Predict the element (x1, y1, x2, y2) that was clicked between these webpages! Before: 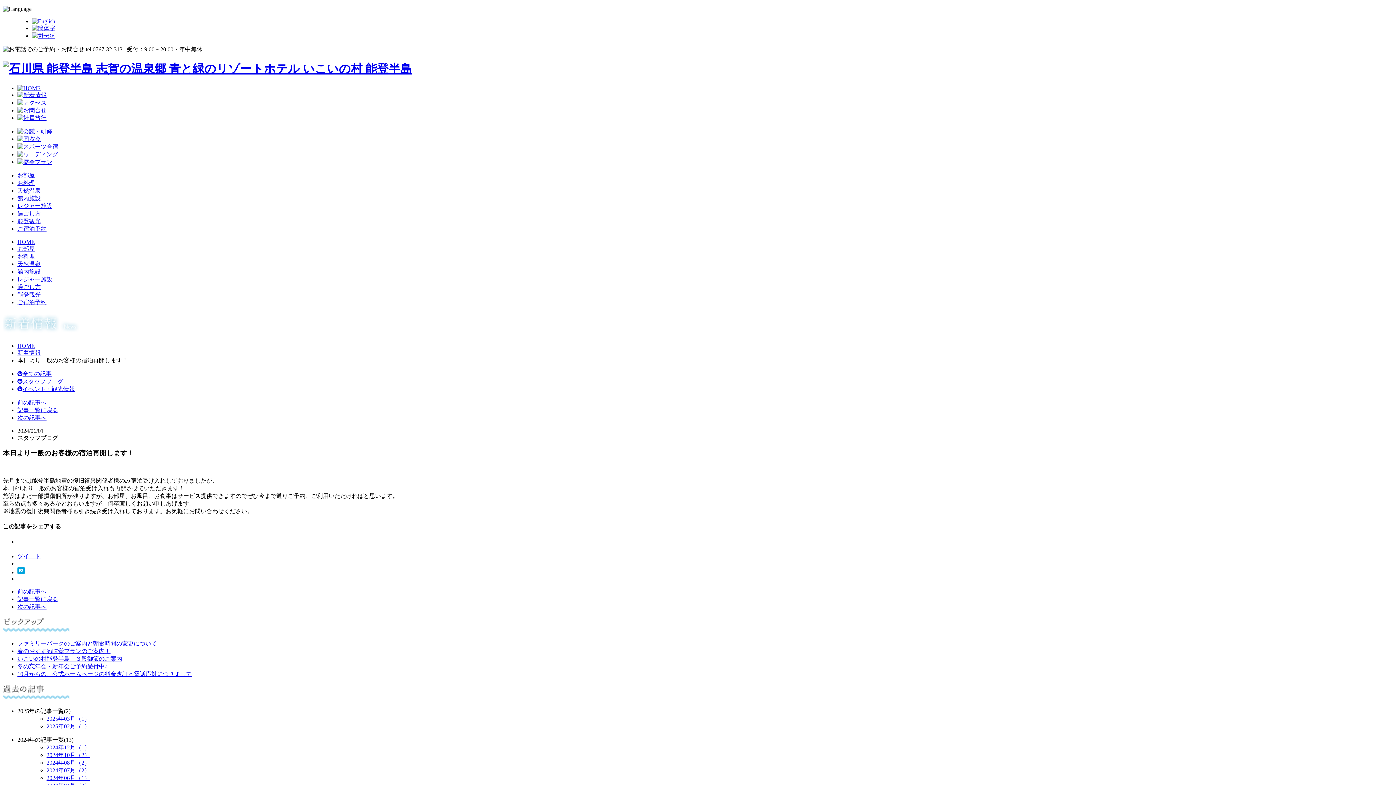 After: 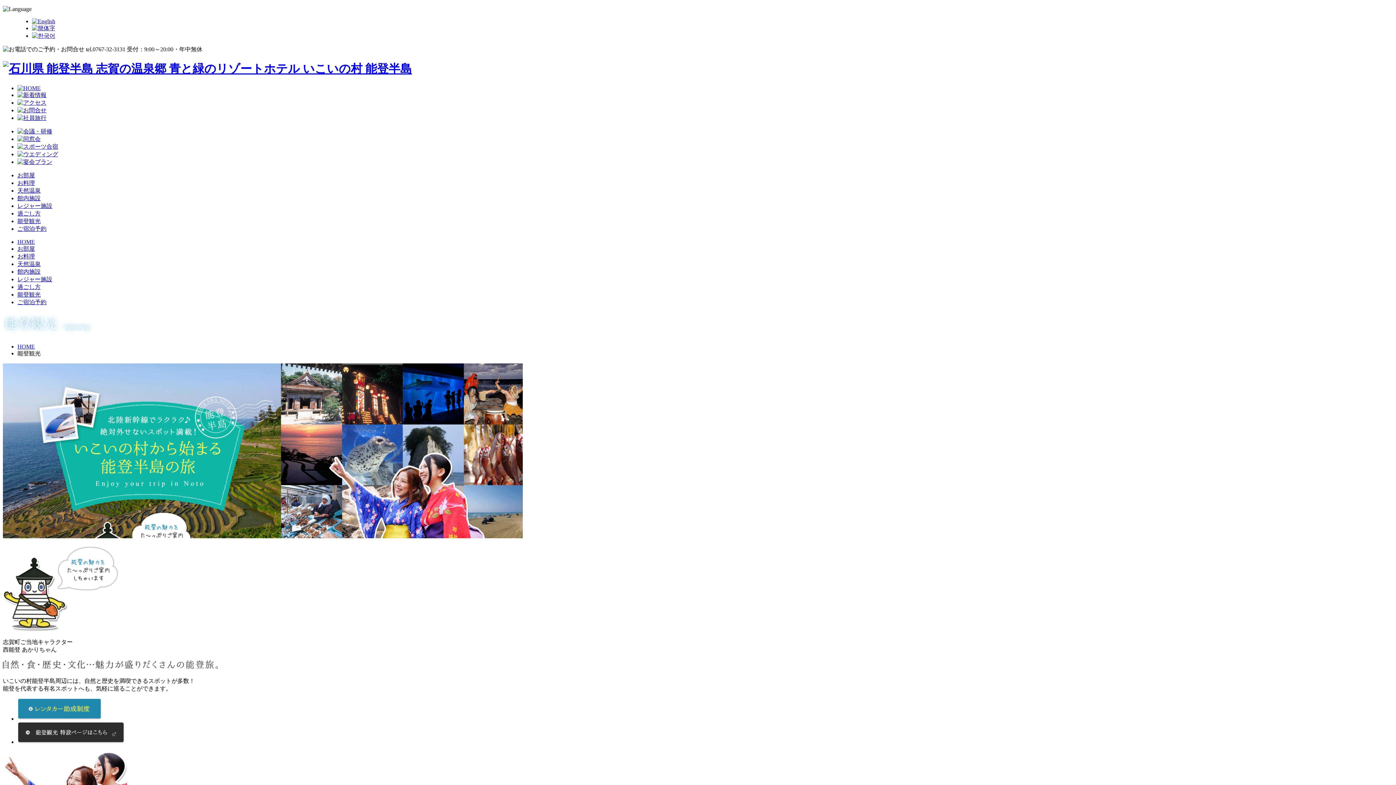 Action: label: 能登観光 bbox: (17, 218, 40, 224)